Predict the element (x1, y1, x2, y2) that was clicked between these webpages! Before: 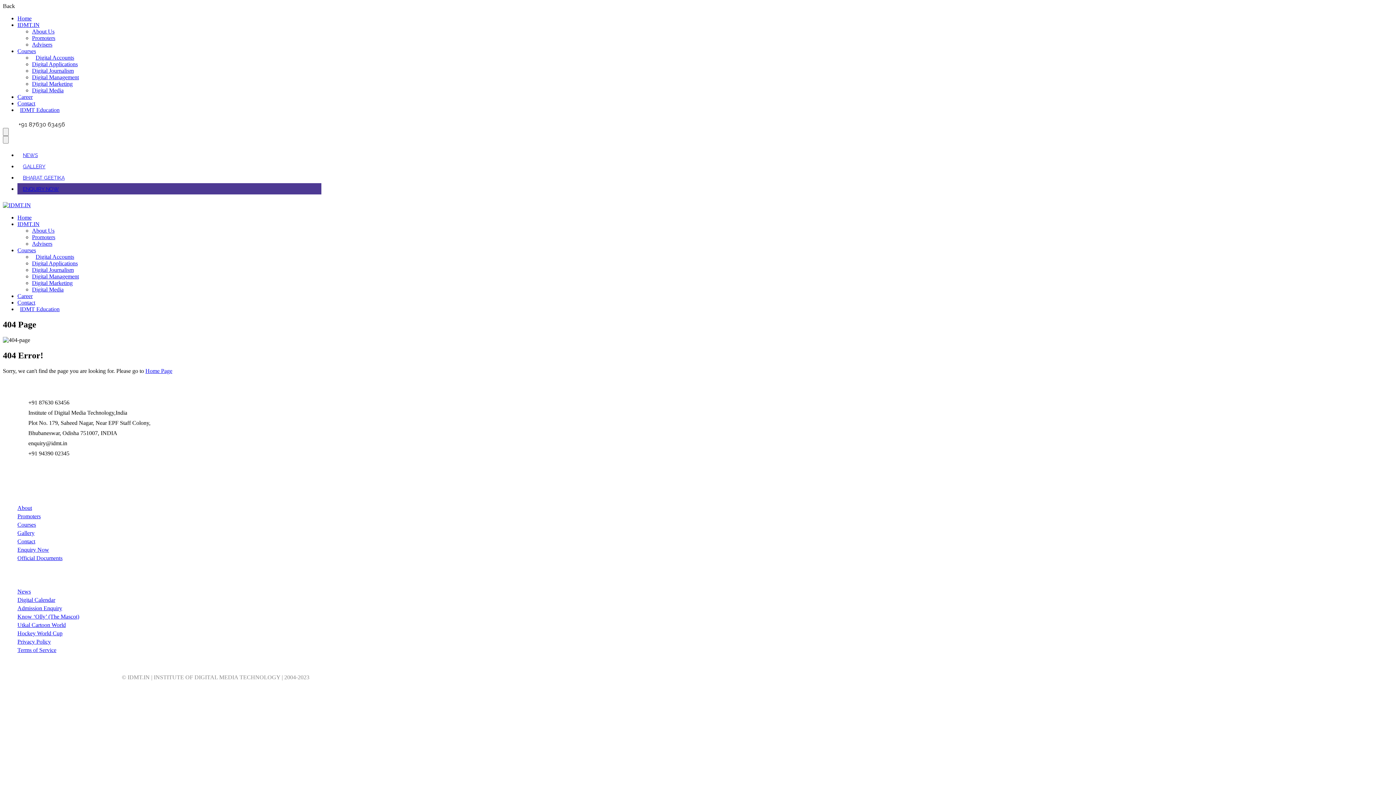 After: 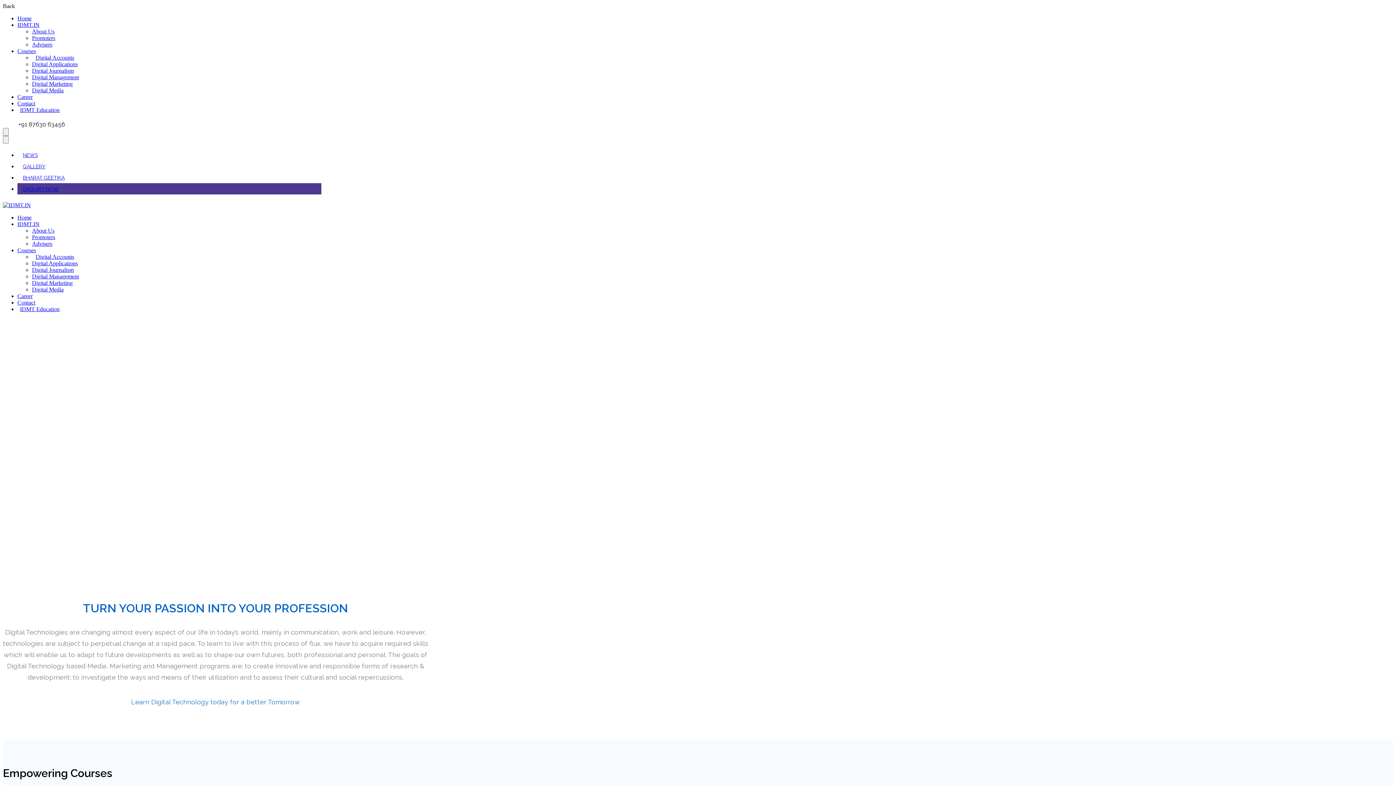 Action: label: Home bbox: (17, 214, 31, 220)